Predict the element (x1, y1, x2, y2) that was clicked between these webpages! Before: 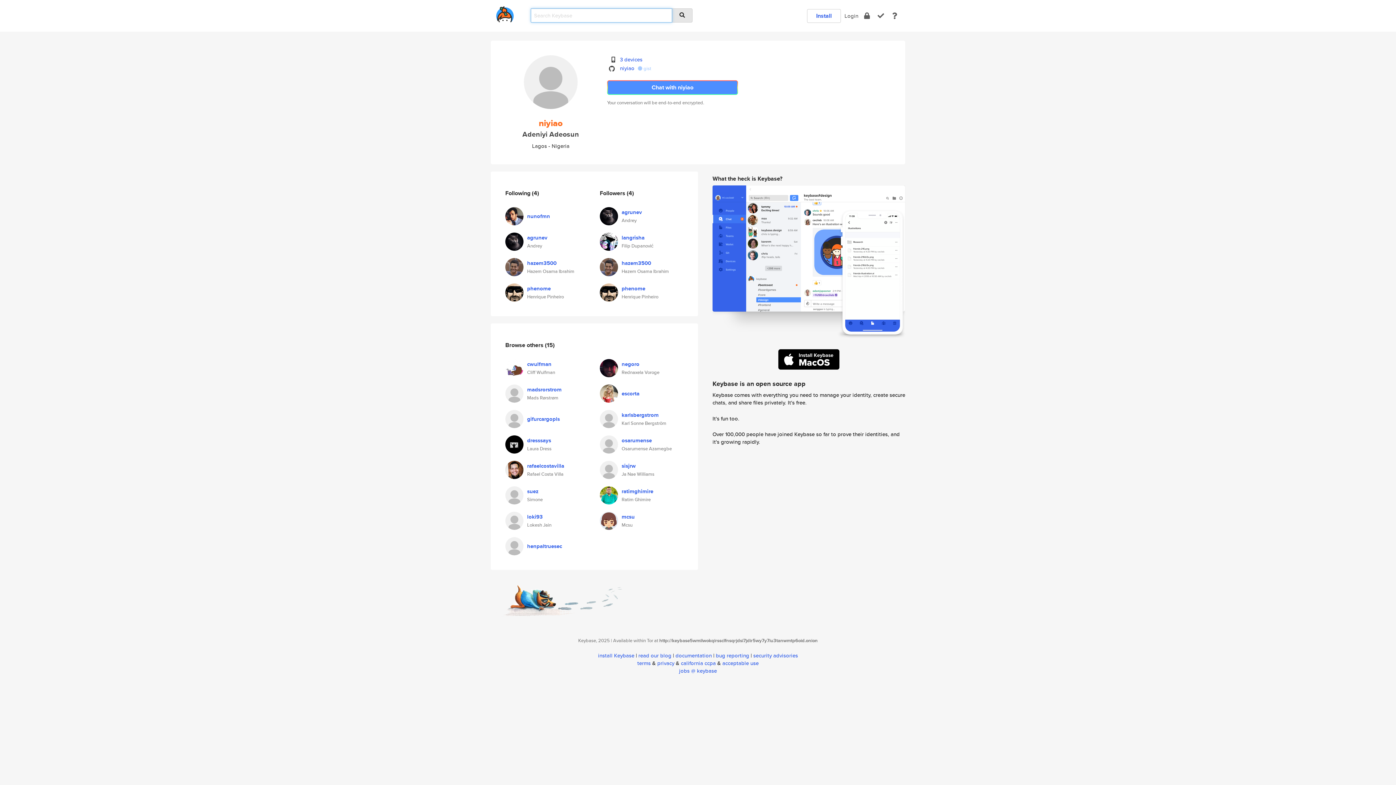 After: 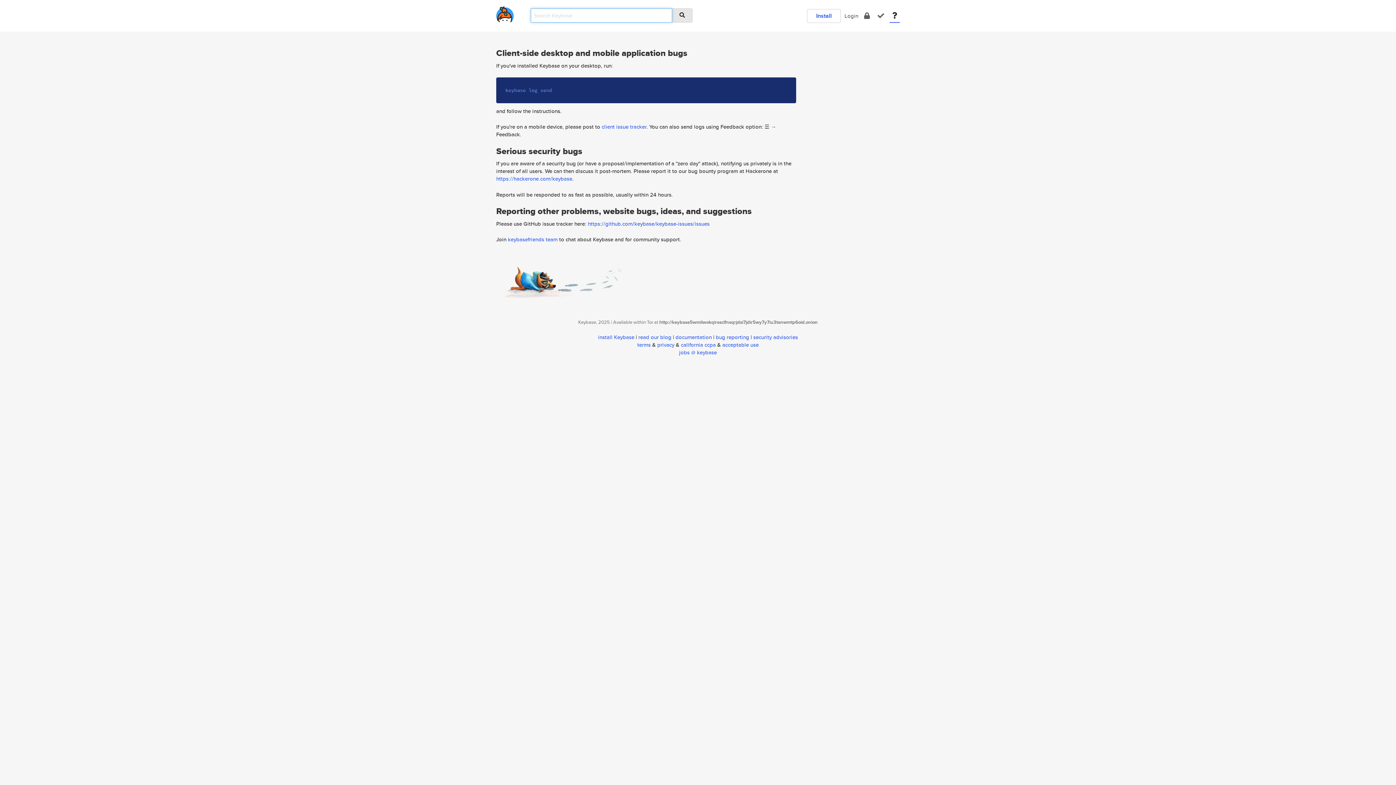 Action: label: bug reporting bbox: (716, 652, 749, 659)